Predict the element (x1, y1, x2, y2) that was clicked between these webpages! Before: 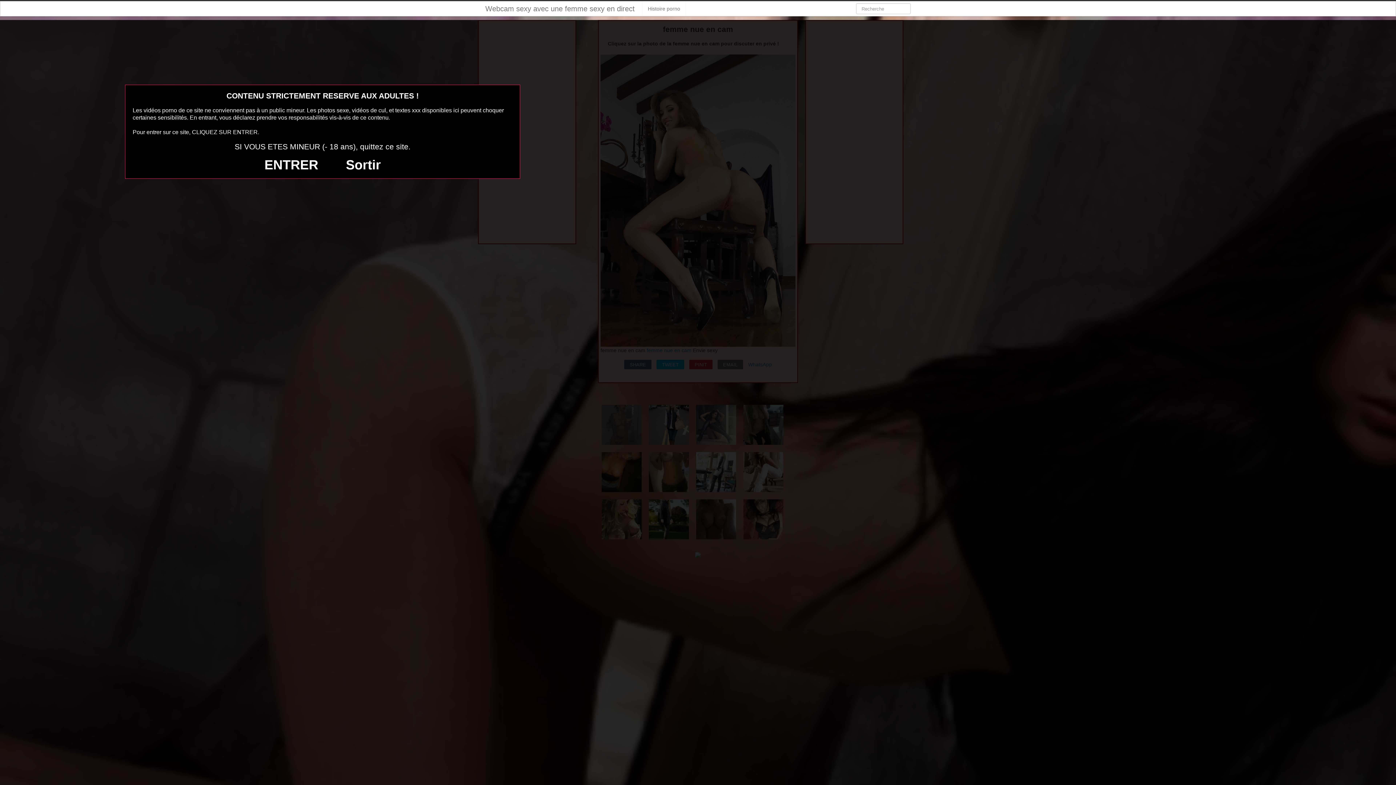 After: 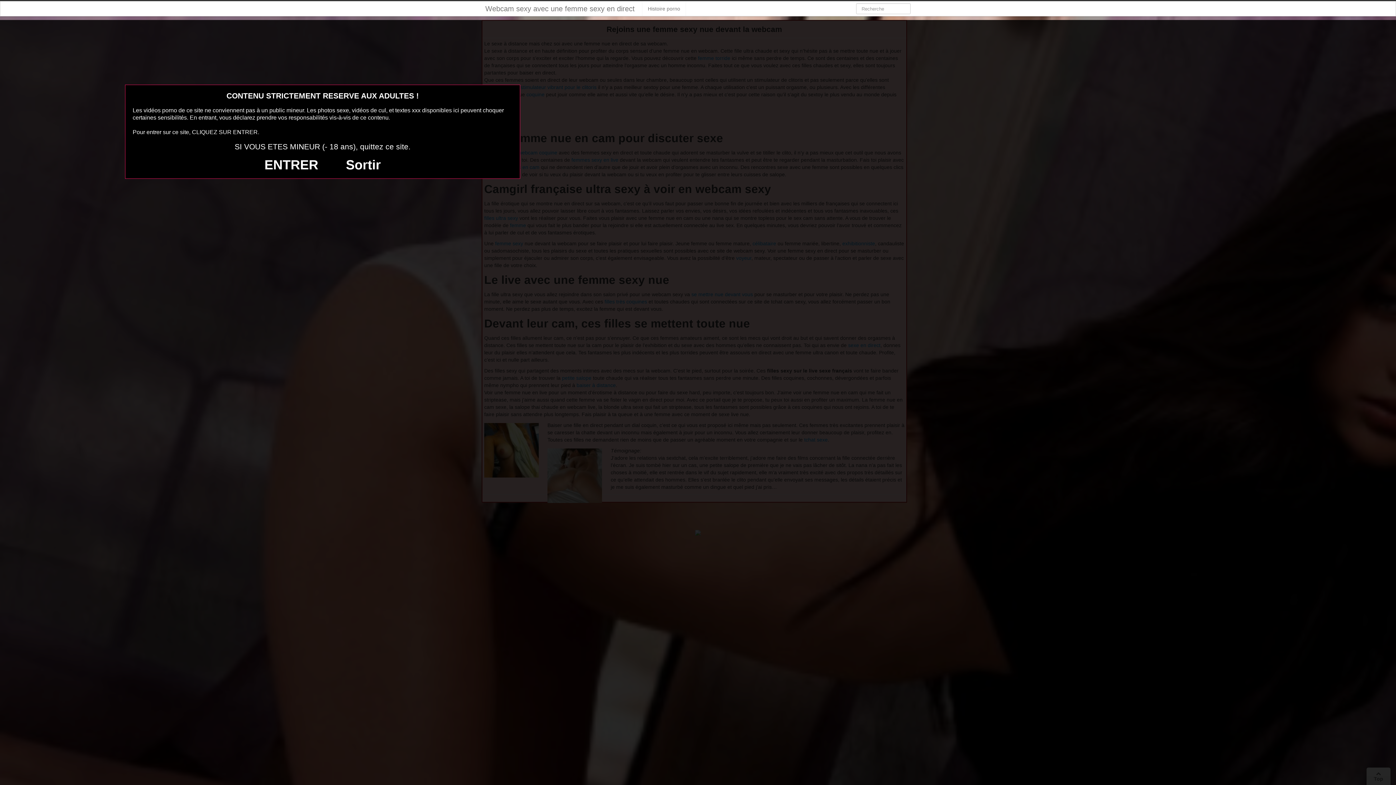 Action: label: Webcam sexy avec une femme sexy en direct bbox: (478, 1, 642, 16)